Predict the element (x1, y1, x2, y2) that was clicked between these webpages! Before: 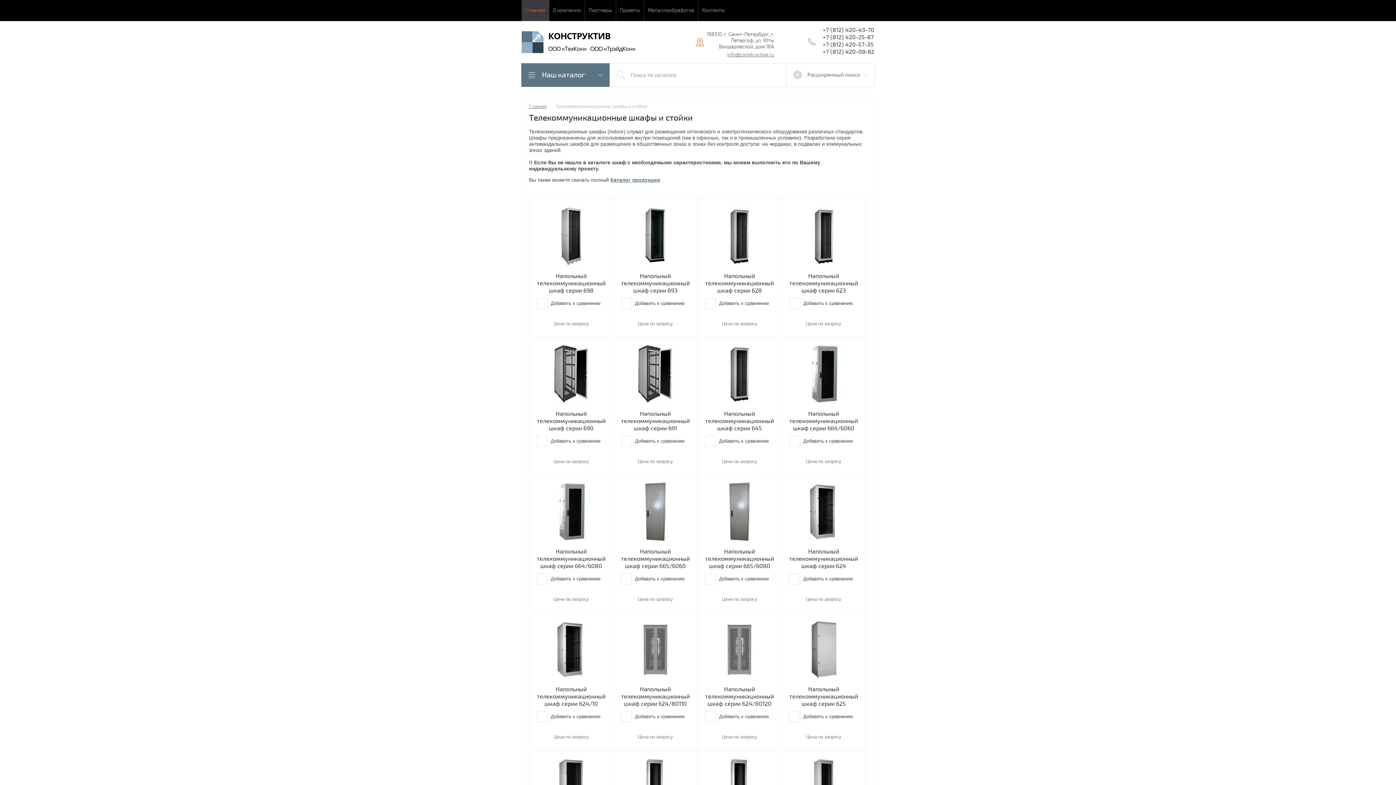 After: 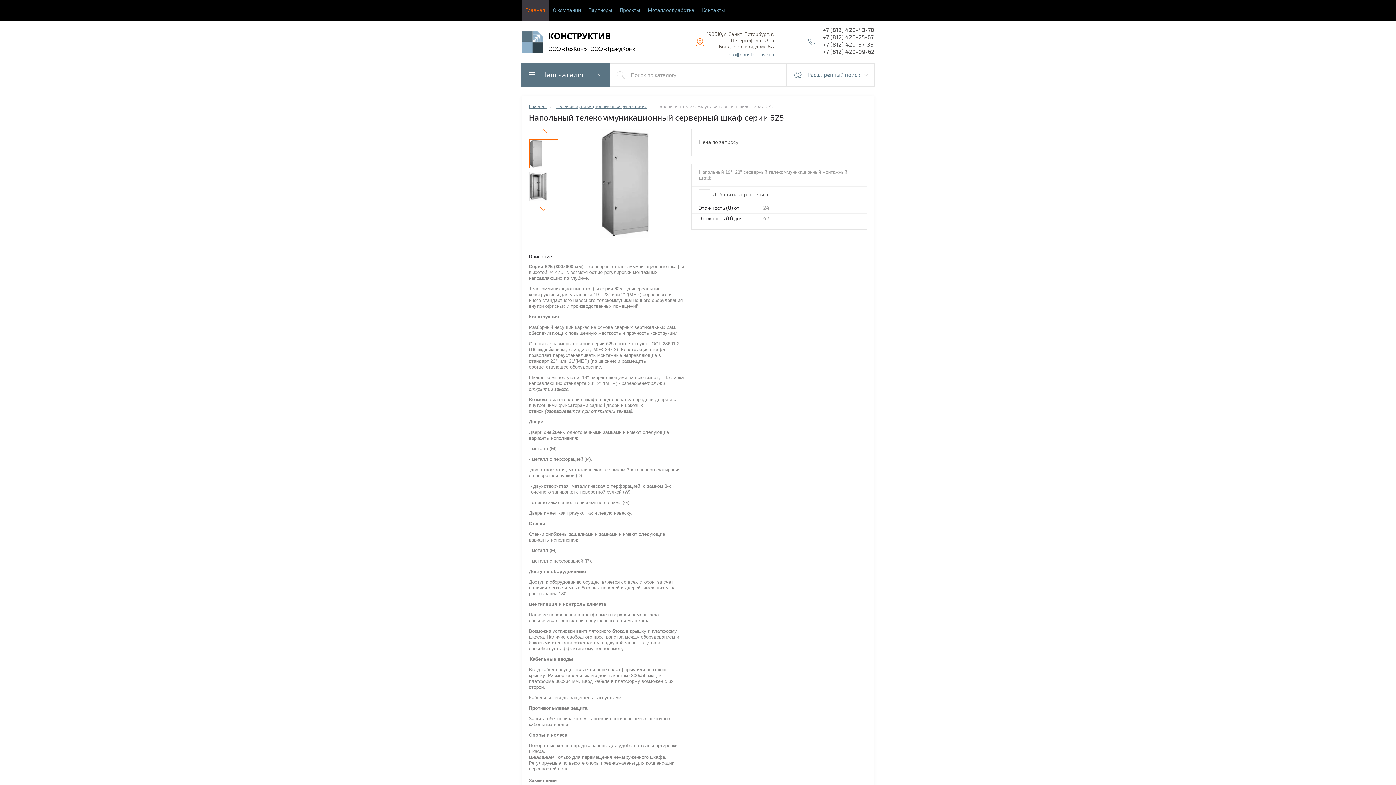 Action: bbox: (789, 686, 858, 708) label: Напольный телекоммуникационный шкаф серии 625